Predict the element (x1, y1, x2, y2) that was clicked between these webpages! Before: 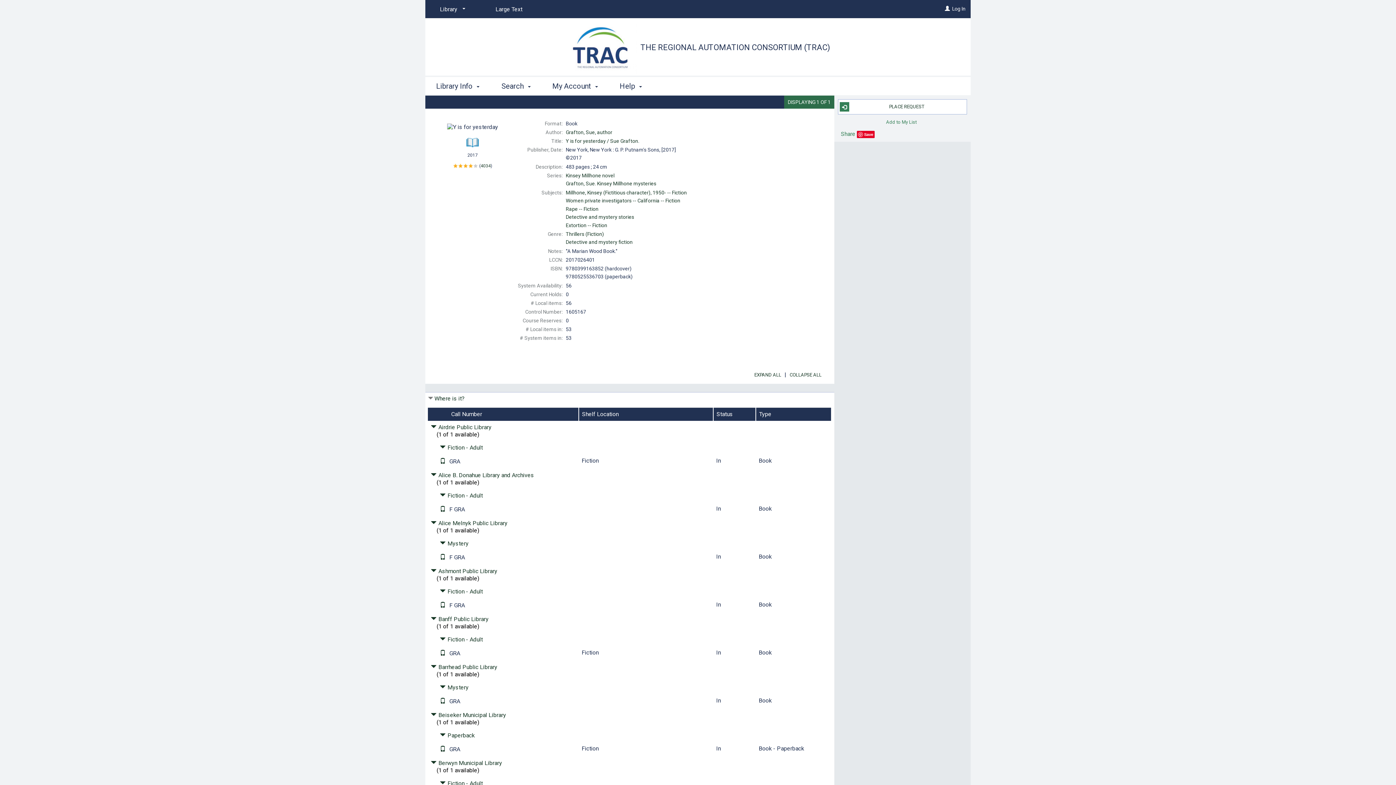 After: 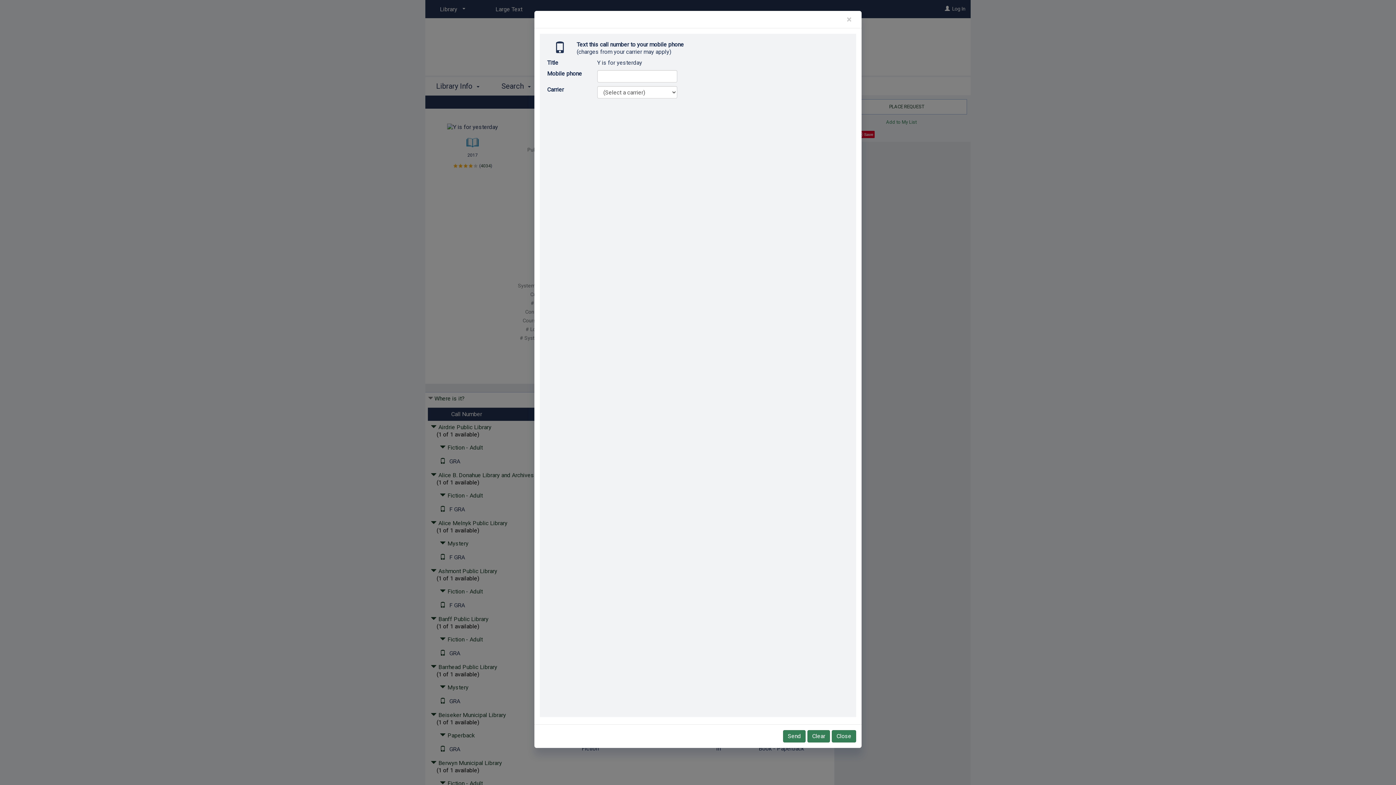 Action: bbox: (440, 746, 445, 753) label: Text it!